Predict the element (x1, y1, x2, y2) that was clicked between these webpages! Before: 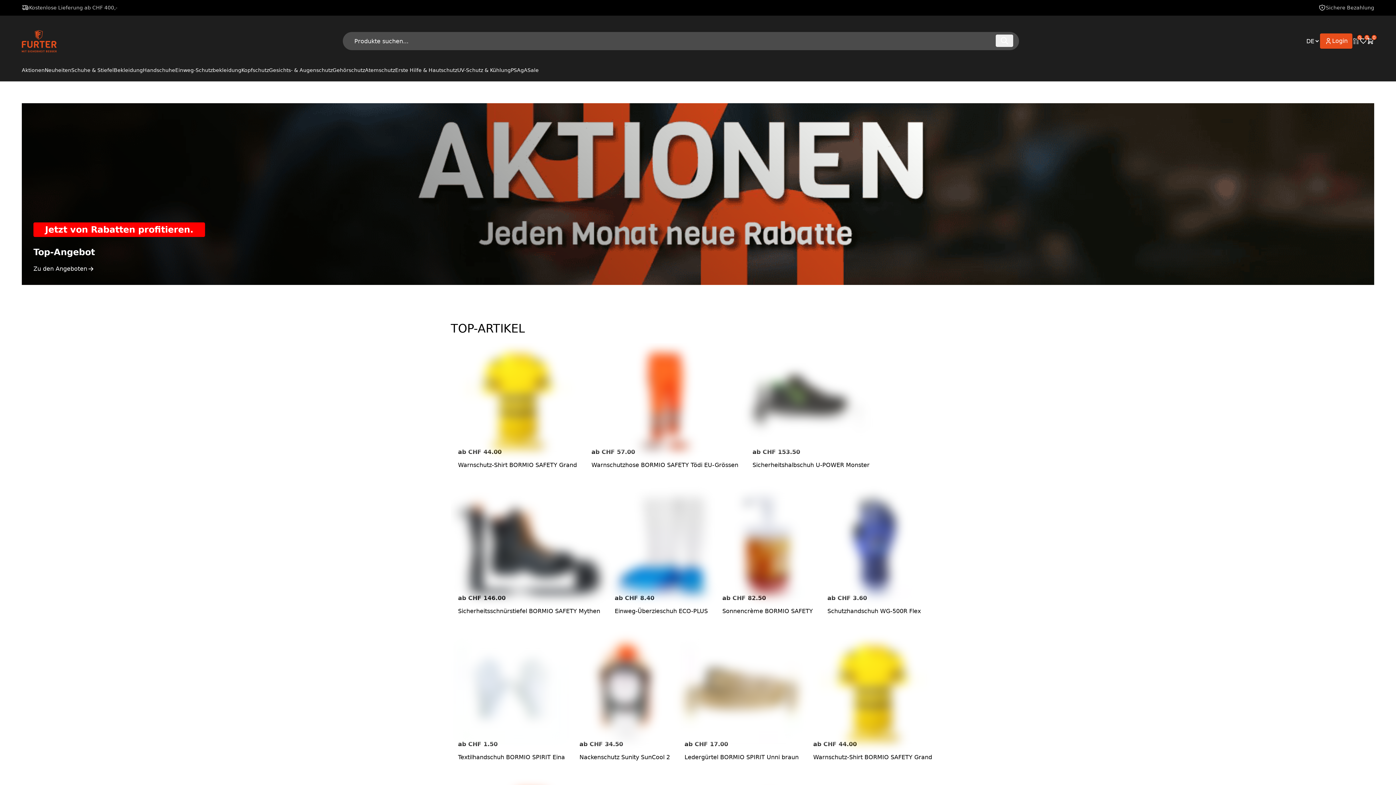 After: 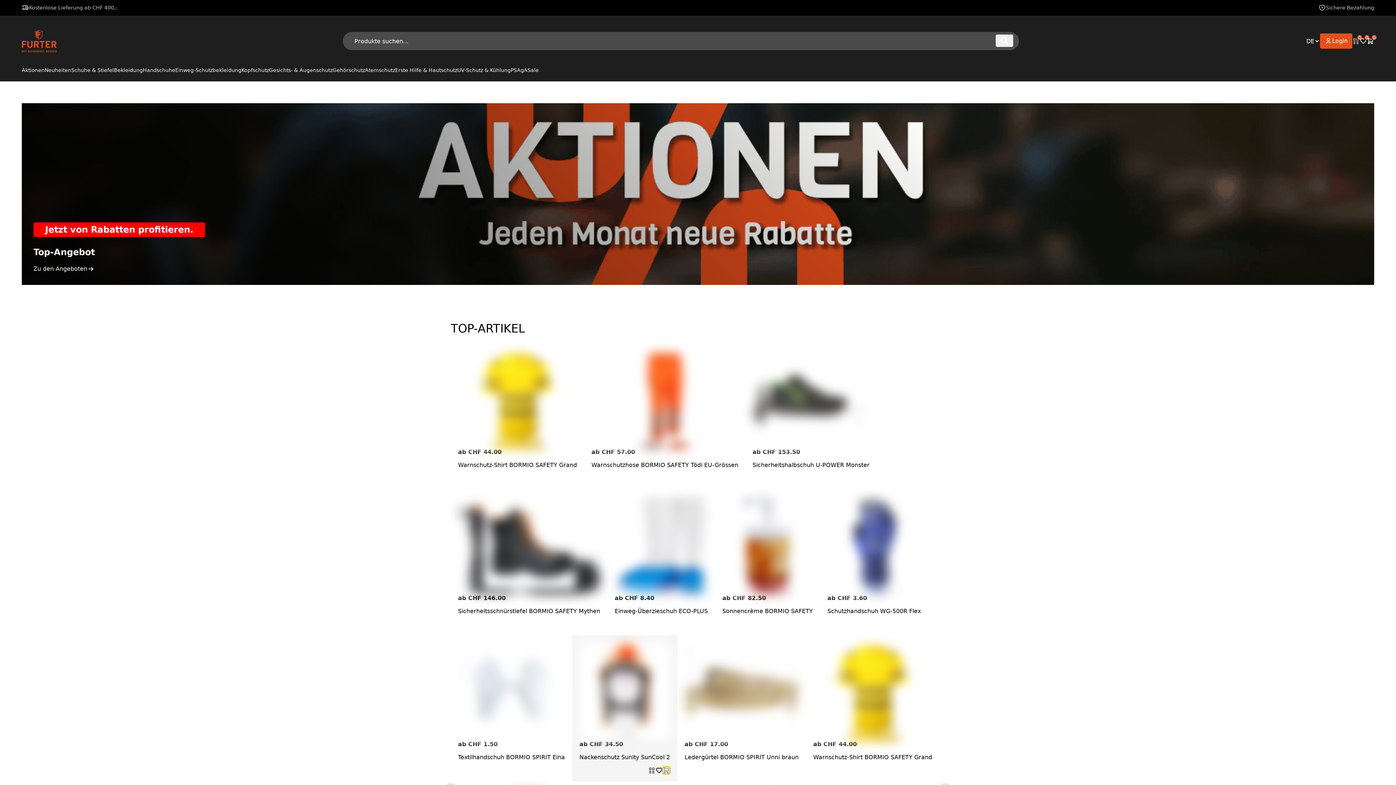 Action: bbox: (662, 767, 670, 774)